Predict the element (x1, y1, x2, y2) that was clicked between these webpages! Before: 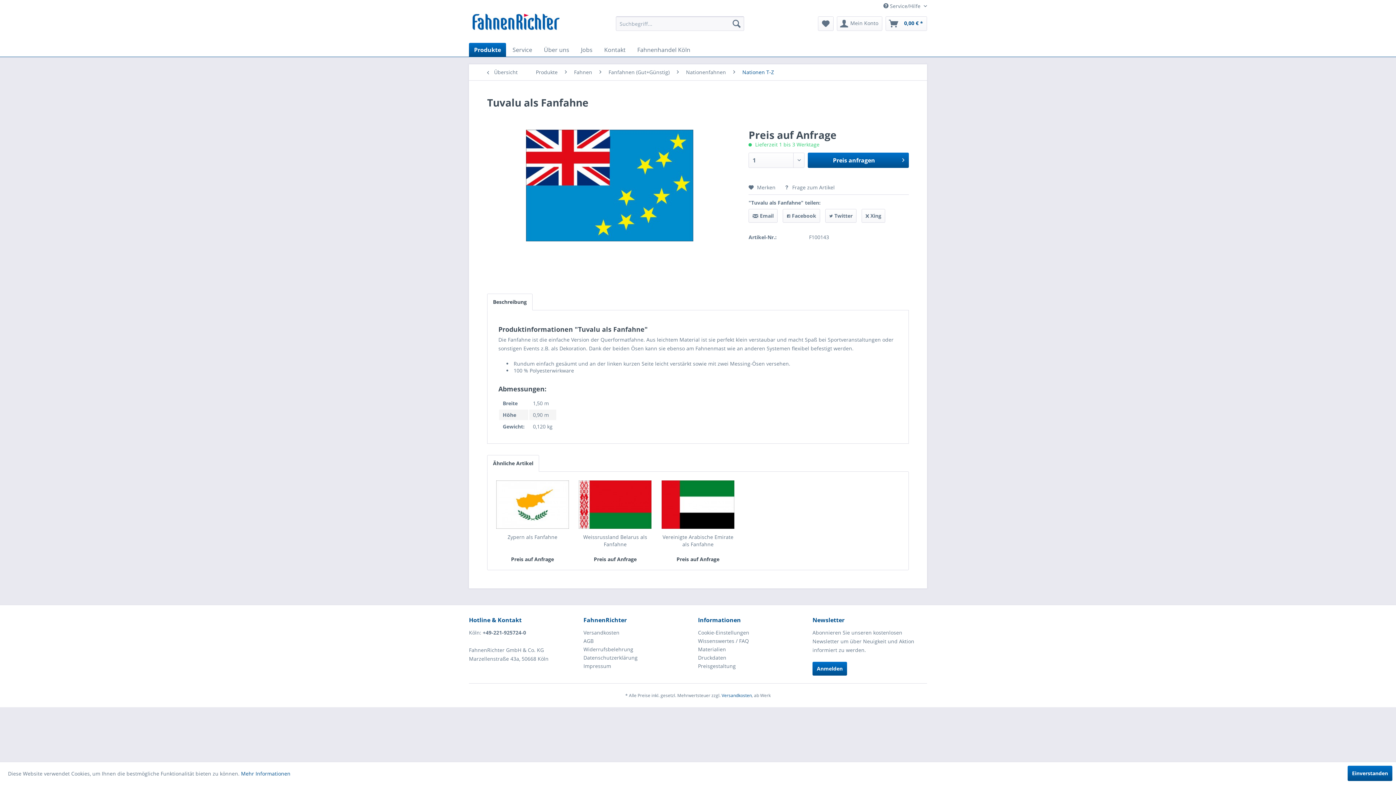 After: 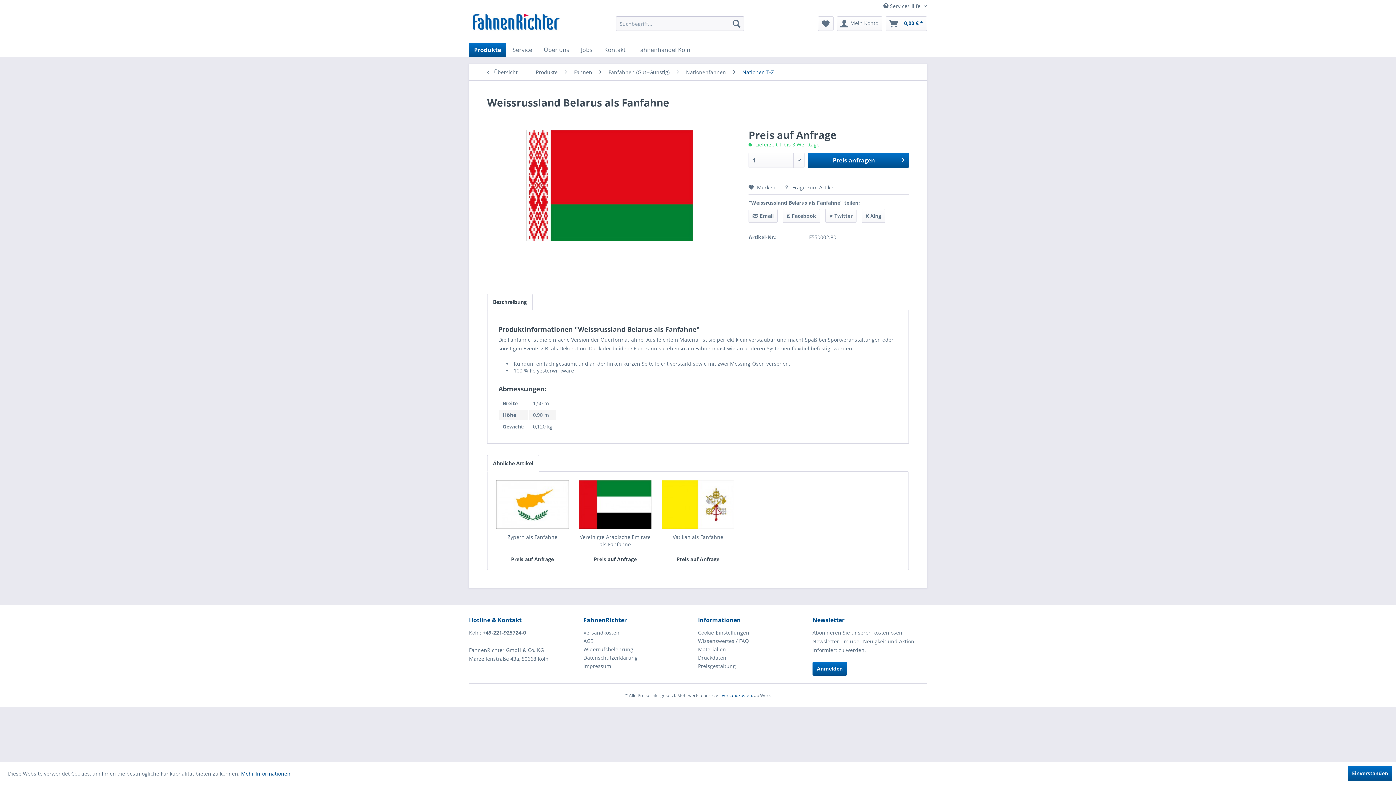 Action: label: Weissrussland Belarus als Fanfahne bbox: (577, 533, 653, 548)